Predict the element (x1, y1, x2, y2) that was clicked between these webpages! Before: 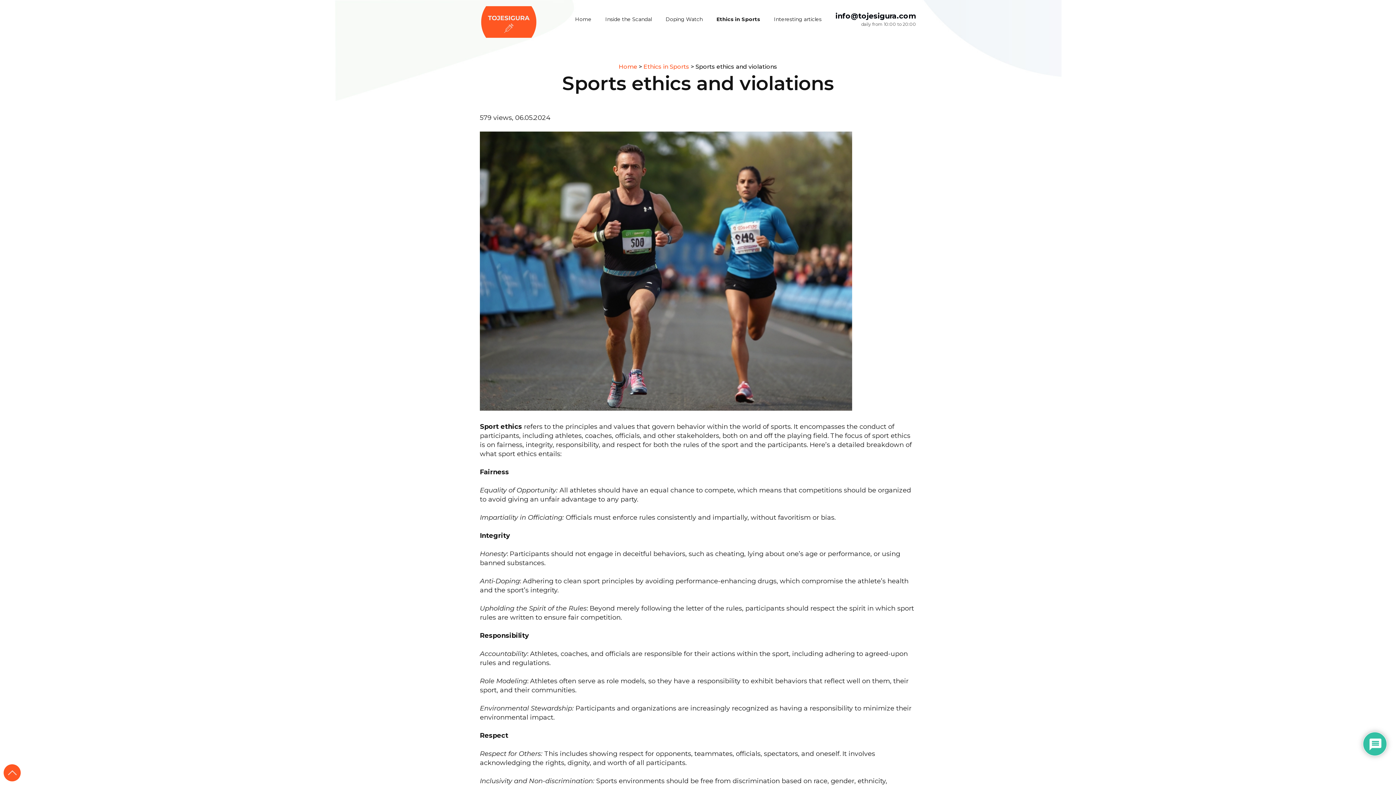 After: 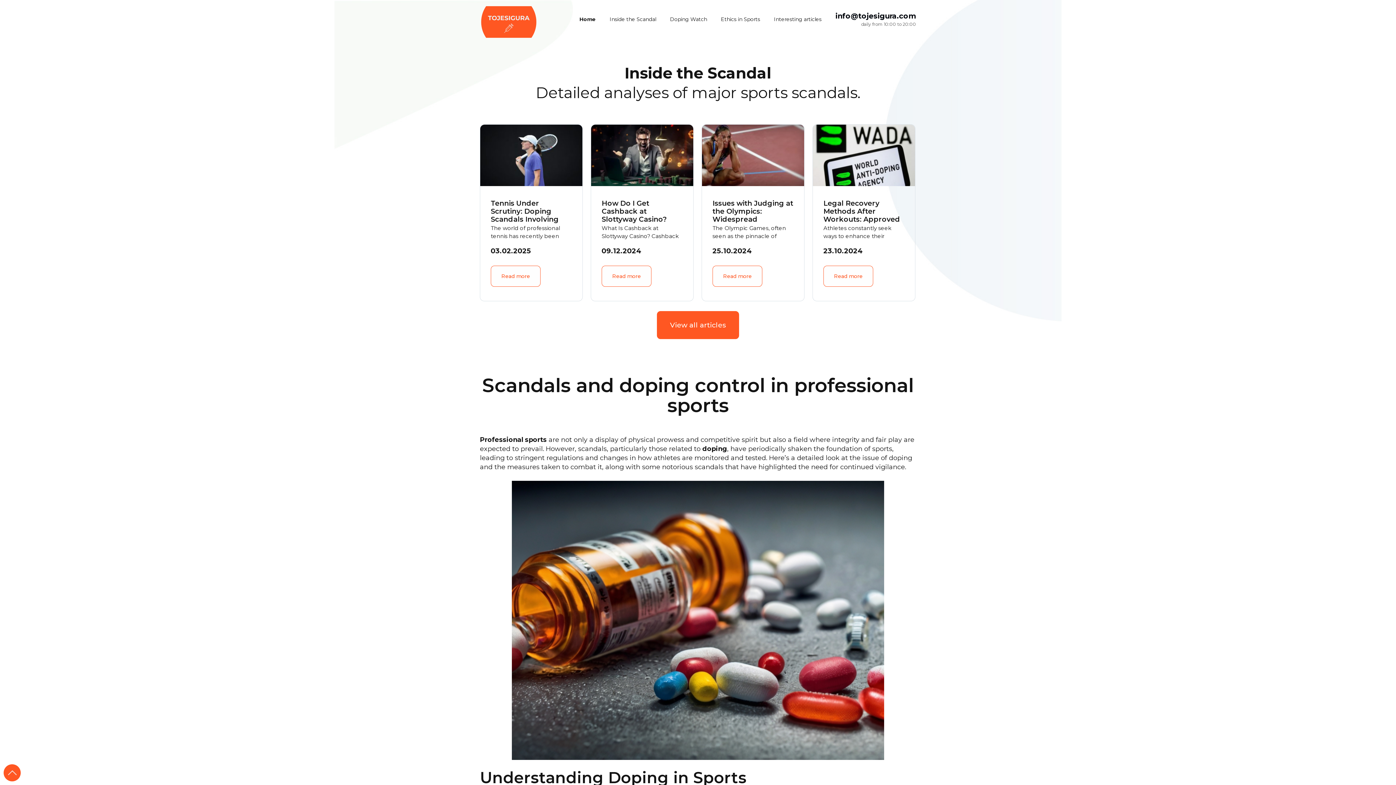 Action: bbox: (575, 16, 591, 22) label: Home